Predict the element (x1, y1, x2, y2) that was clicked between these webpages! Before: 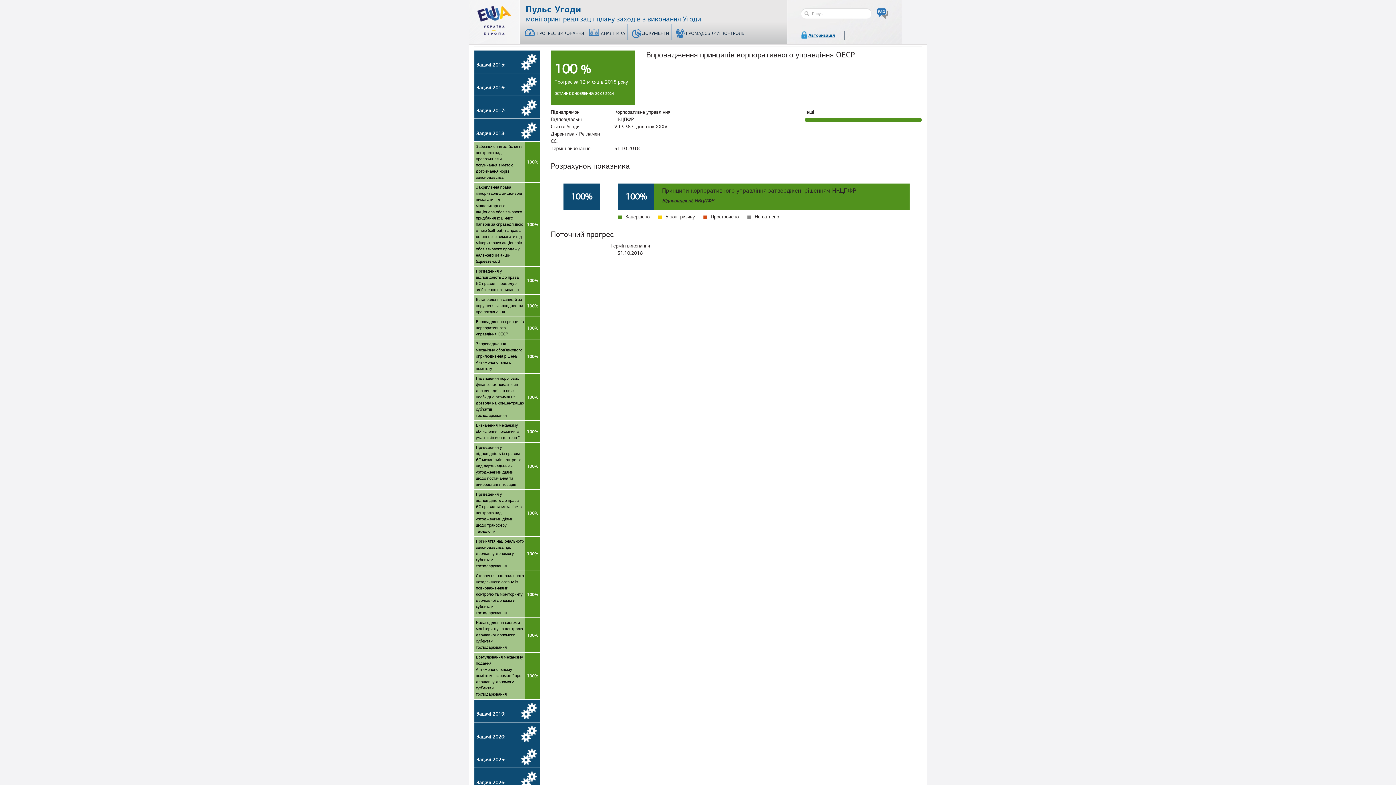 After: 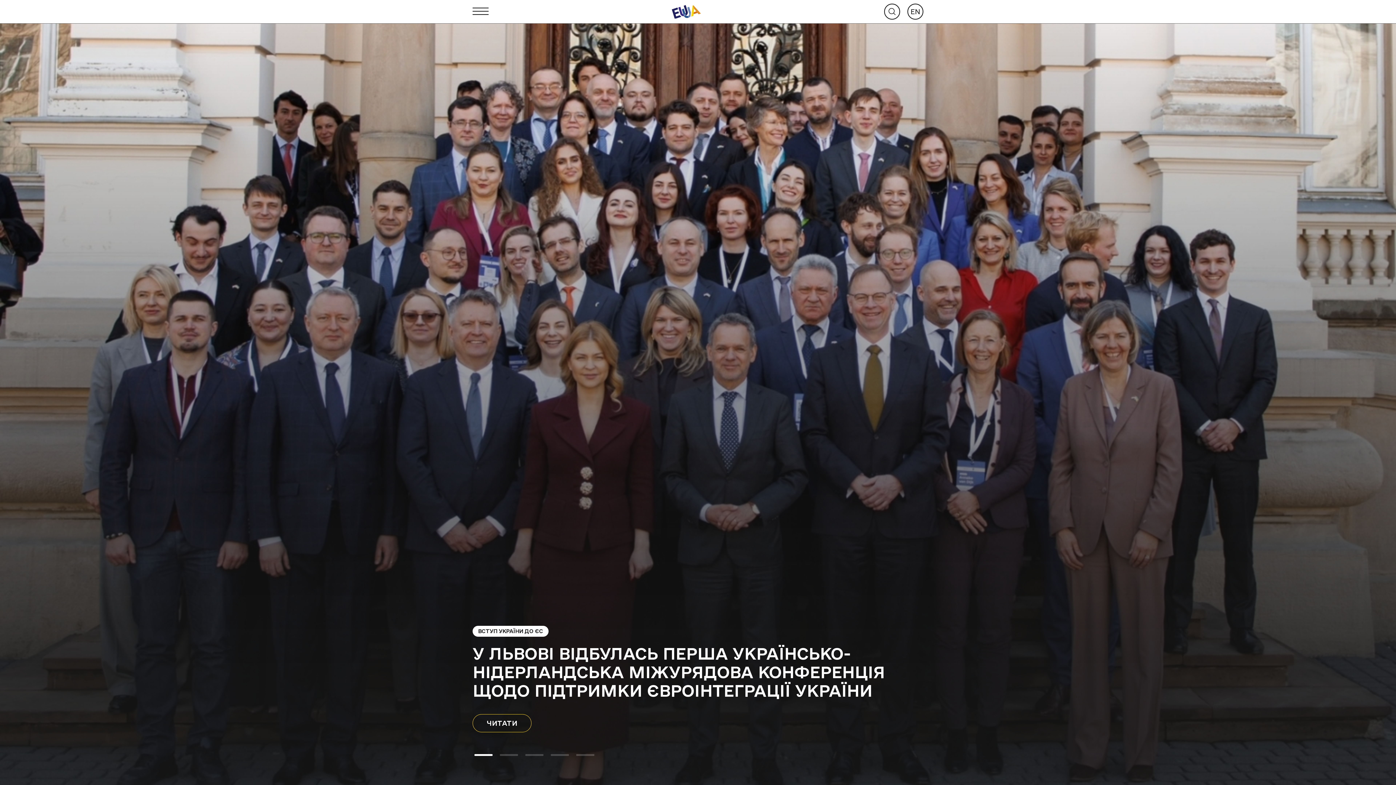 Action: bbox: (476, 14, 512, 23)